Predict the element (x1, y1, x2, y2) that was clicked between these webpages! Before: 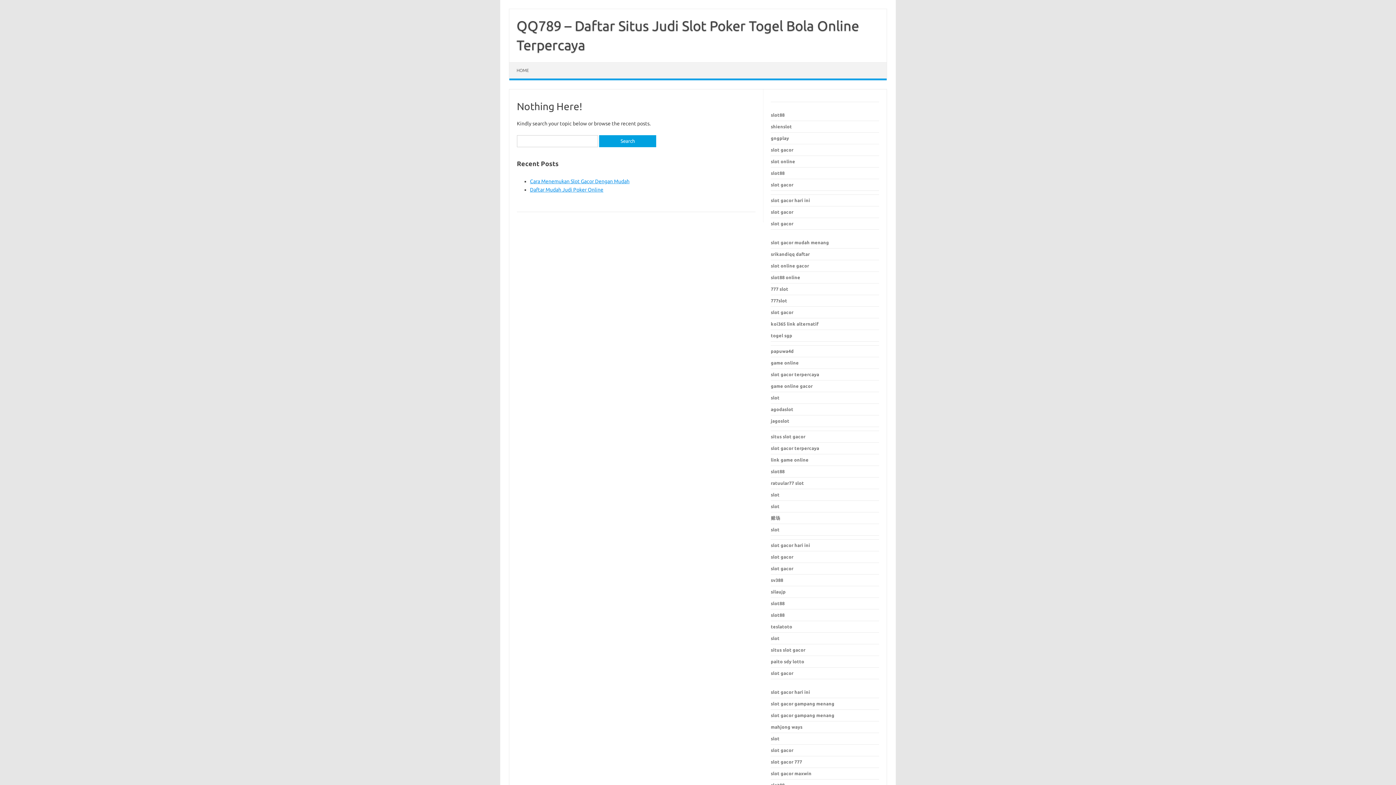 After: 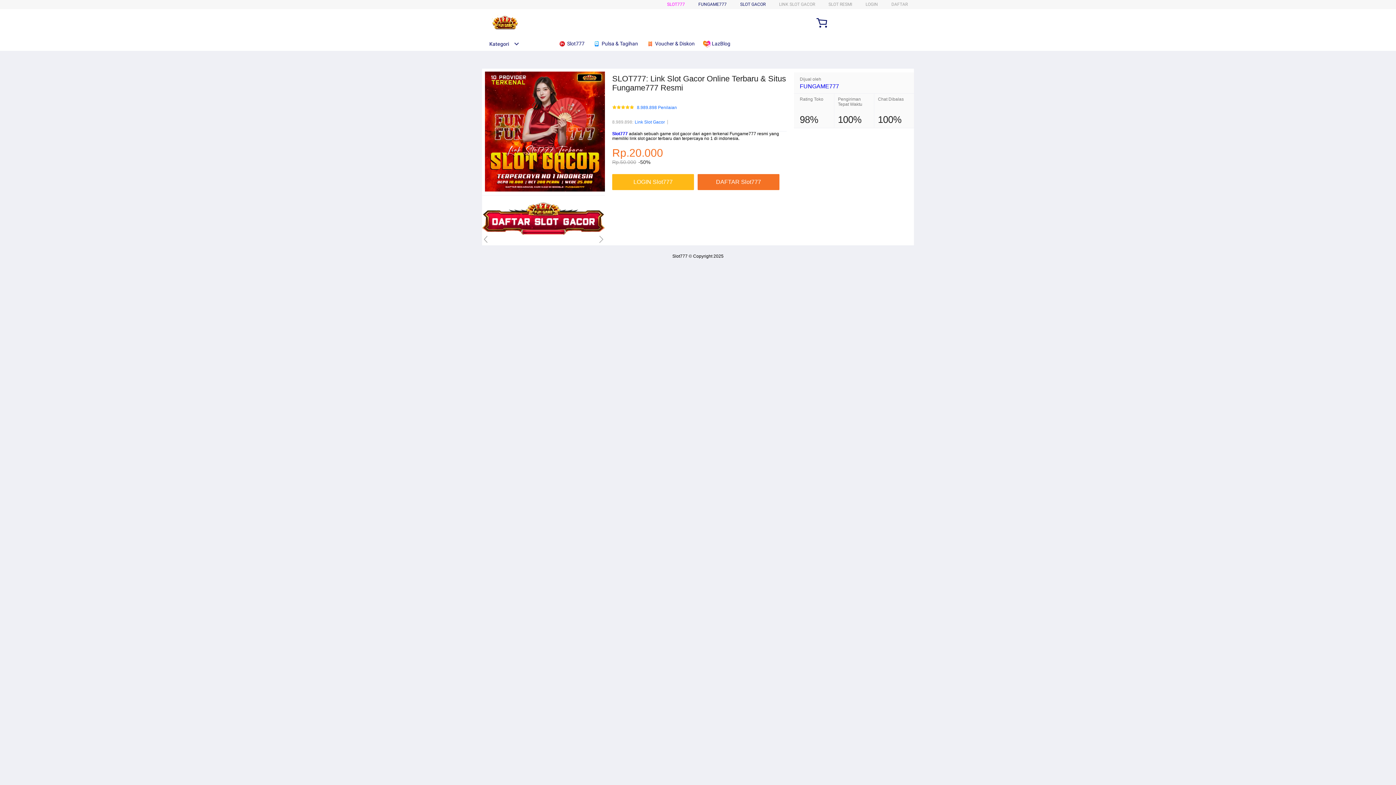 Action: bbox: (771, 670, 793, 676) label: slot gacor